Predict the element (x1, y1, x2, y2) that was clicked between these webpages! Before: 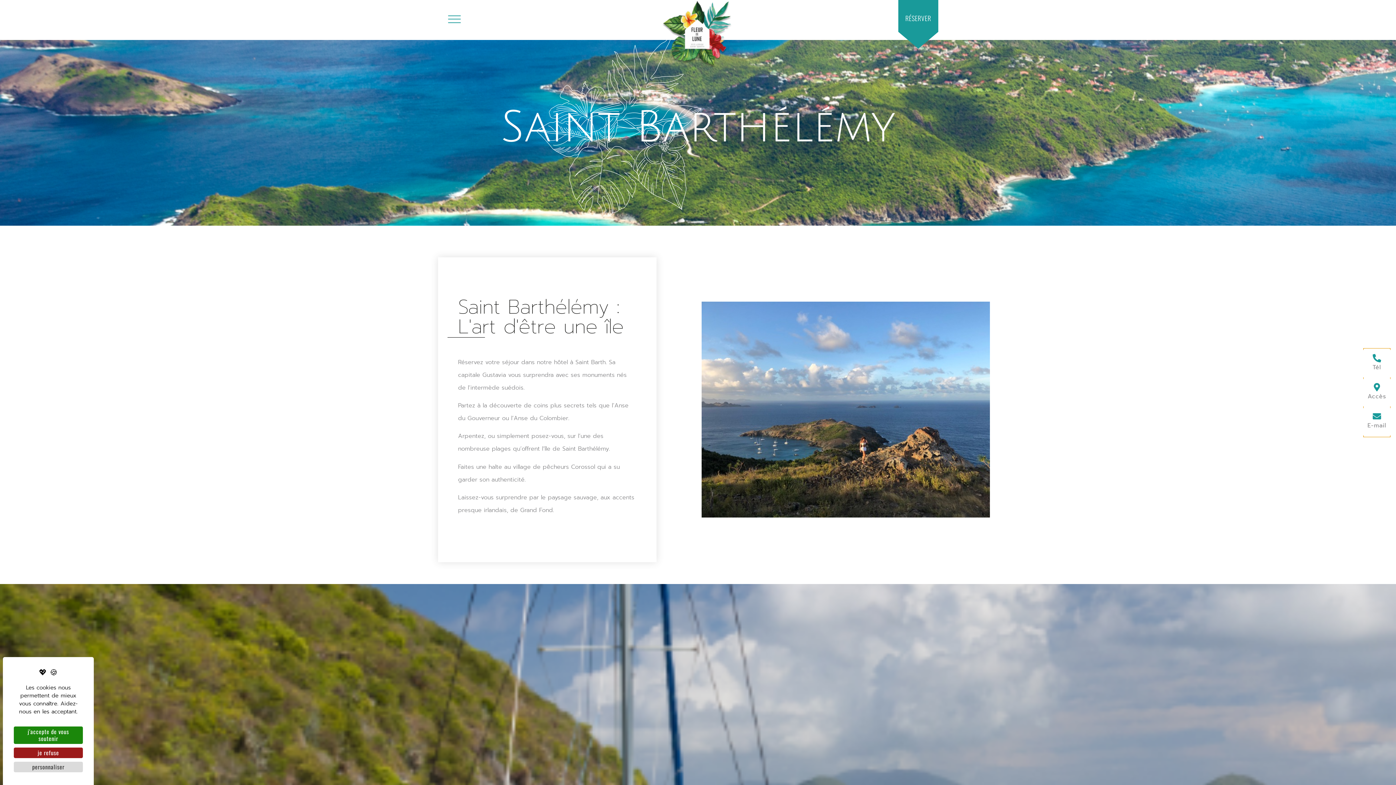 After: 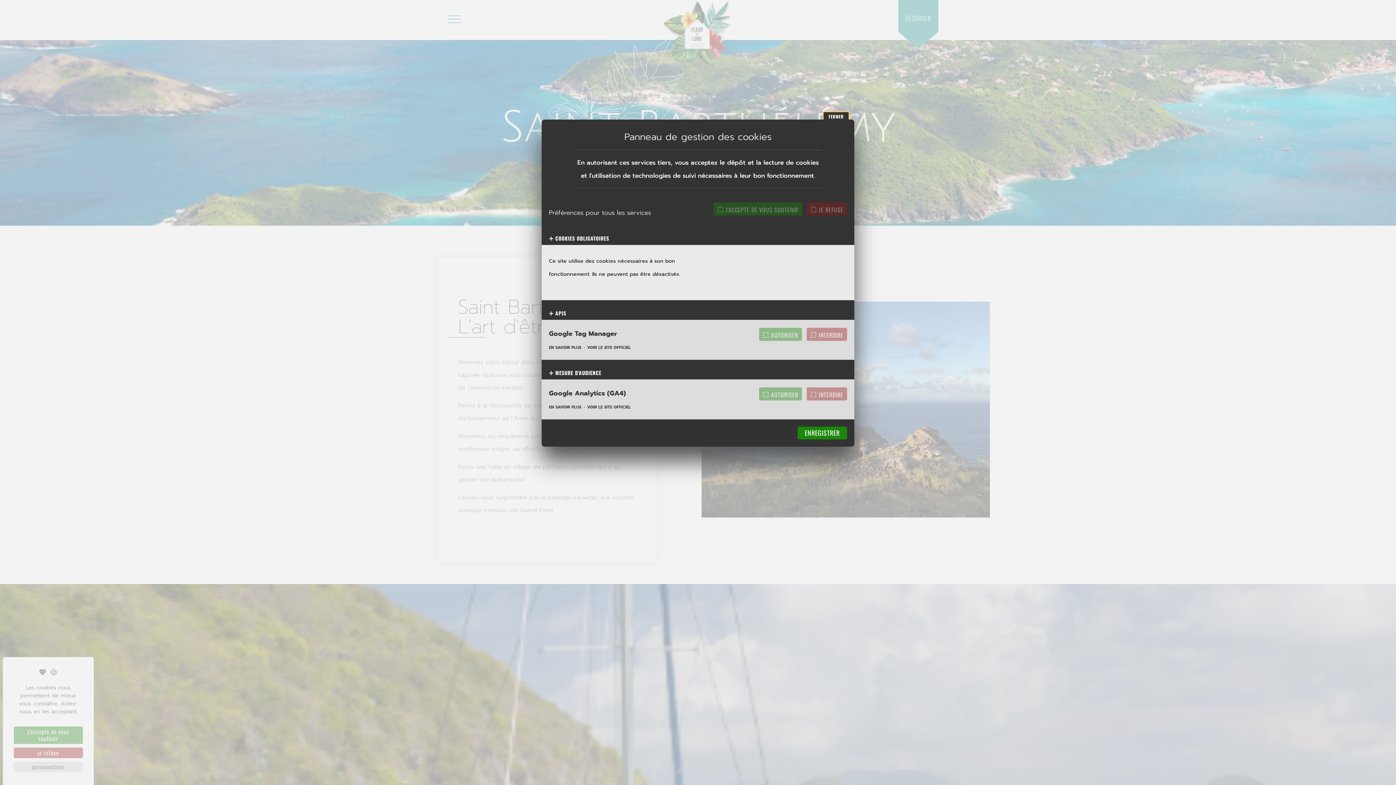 Action: bbox: (13, 762, 82, 772) label: Personnaliser (fenêtre modale)